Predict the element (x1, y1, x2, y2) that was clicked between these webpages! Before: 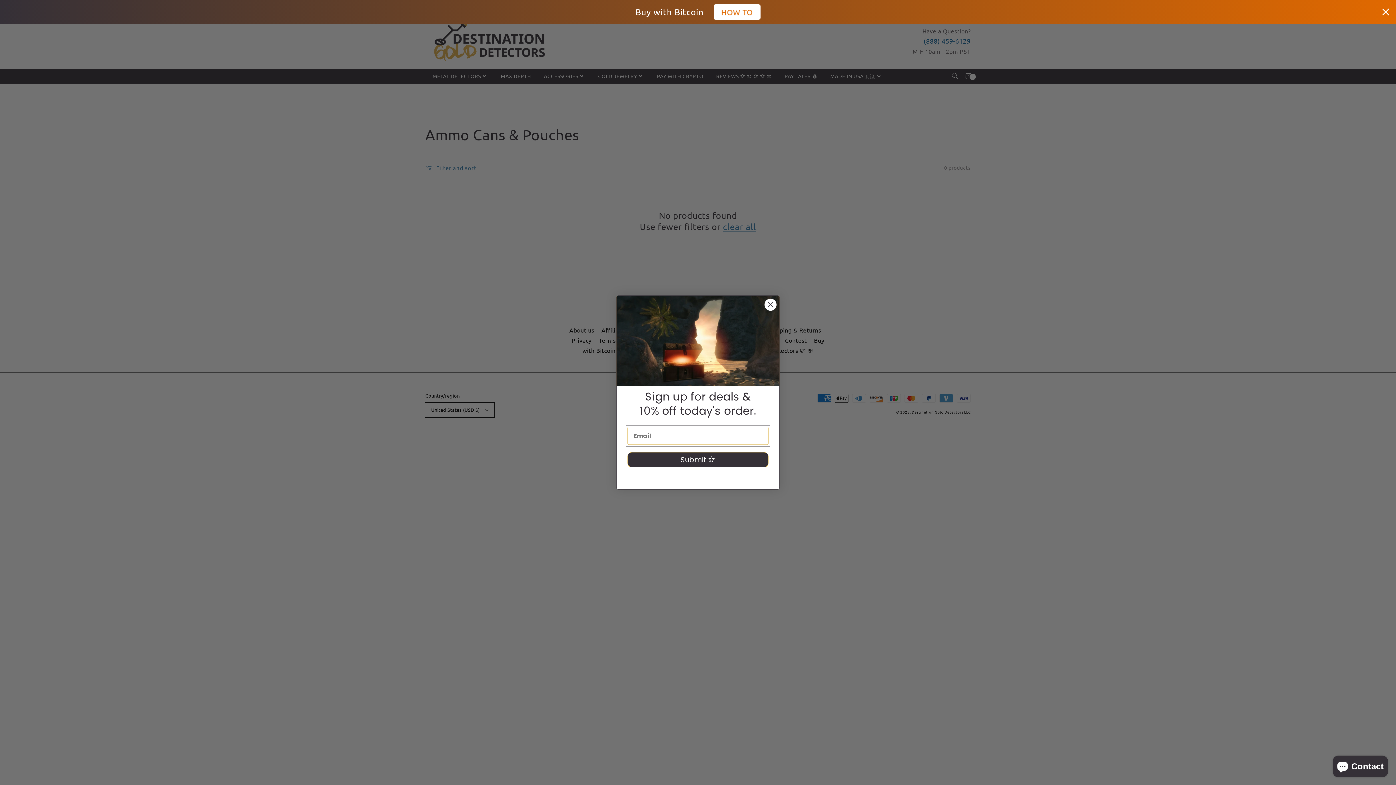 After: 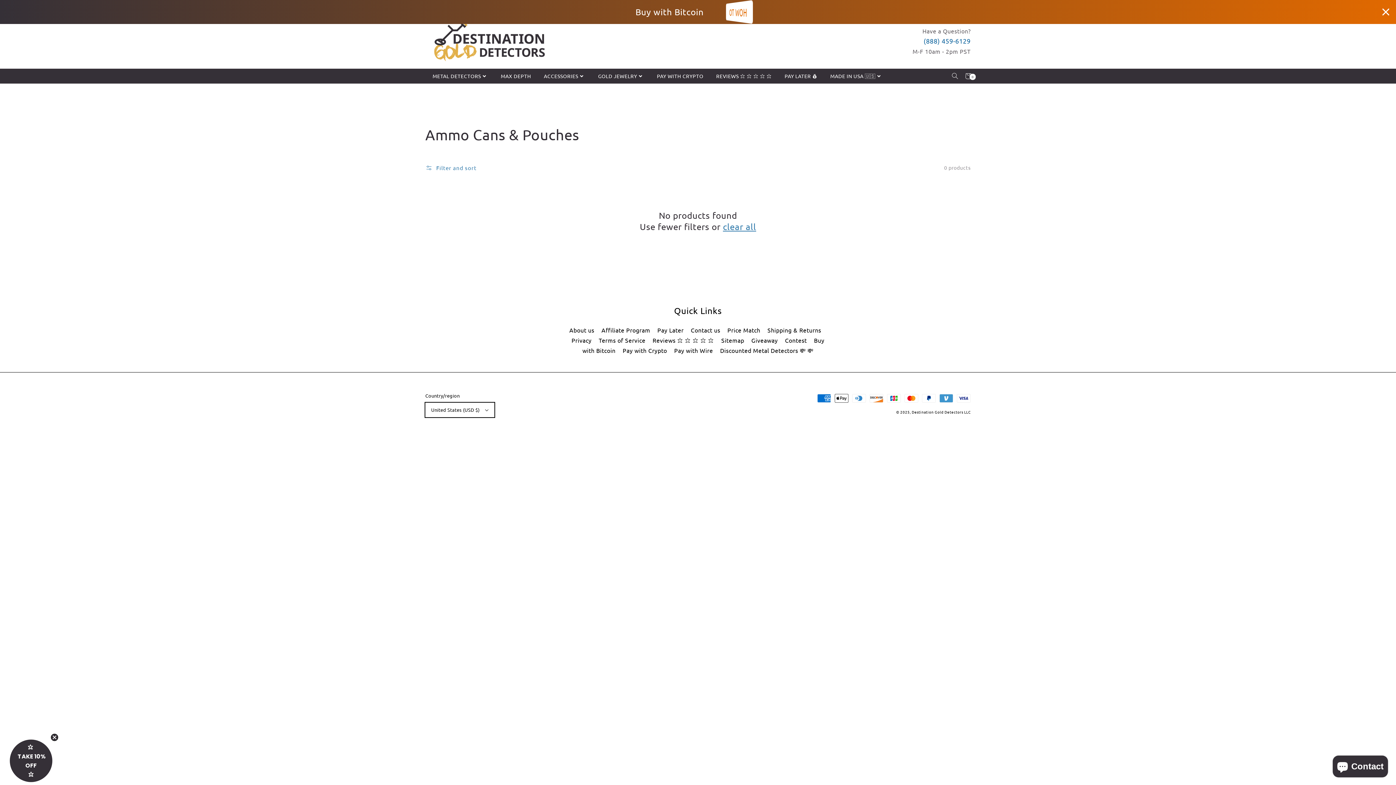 Action: label: Close dialog bbox: (764, 298, 777, 311)